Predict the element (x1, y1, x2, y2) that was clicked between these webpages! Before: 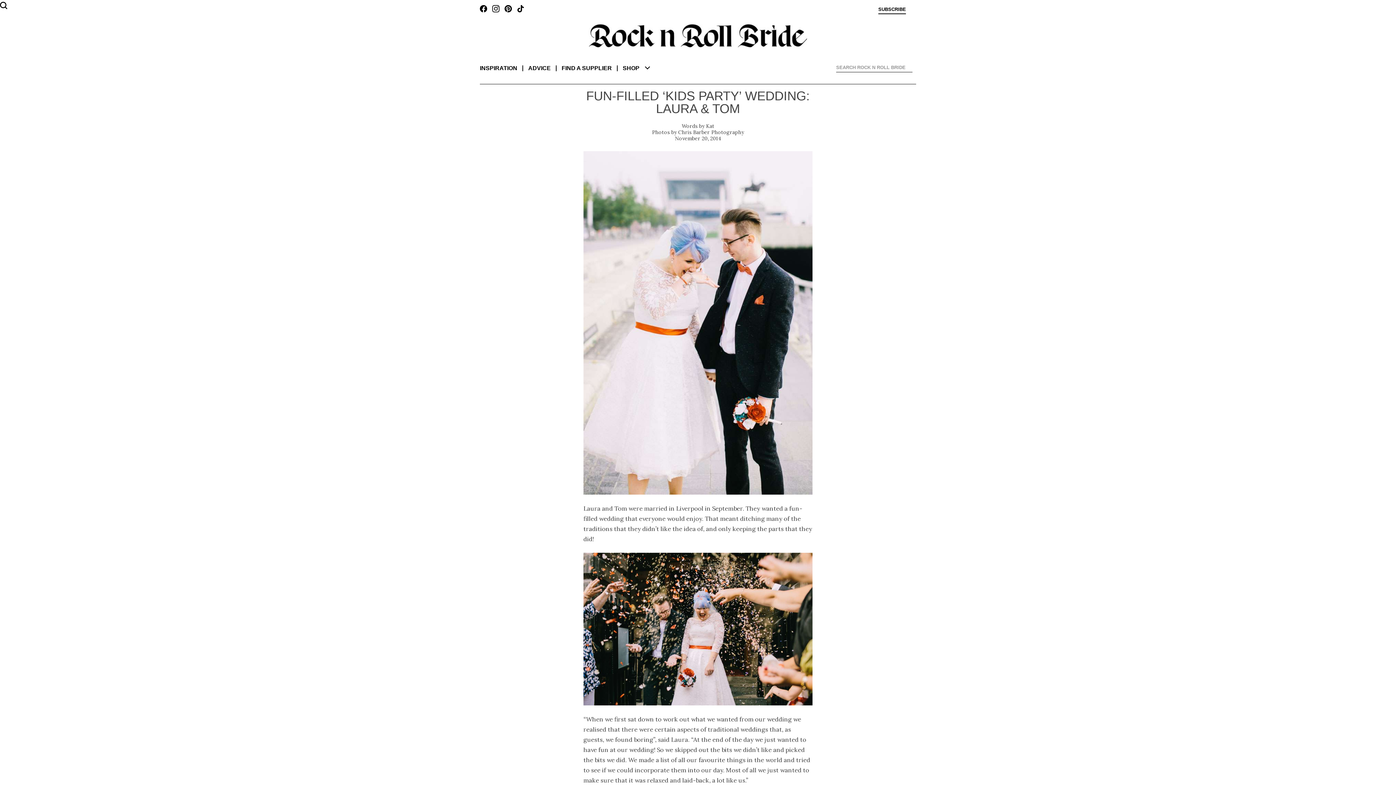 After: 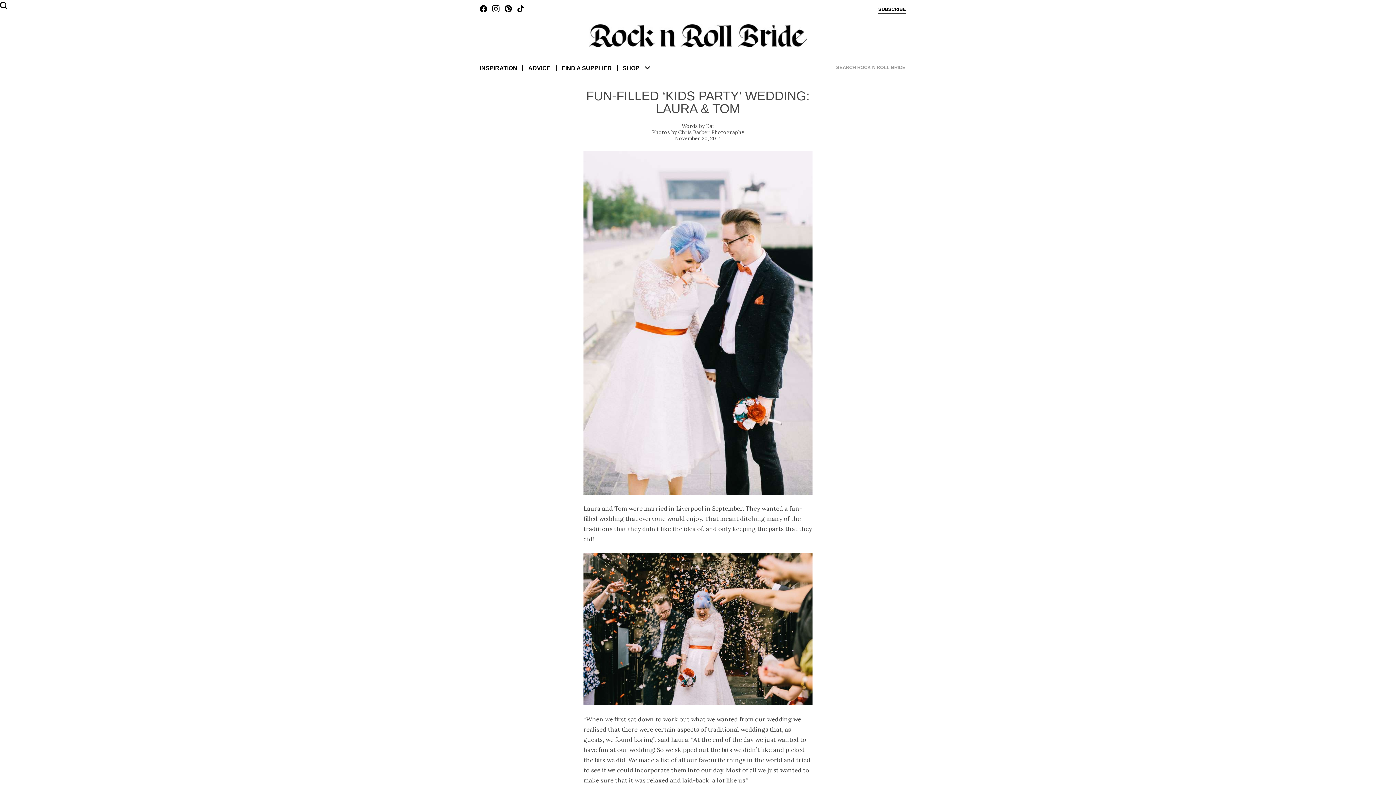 Action: bbox: (517, 5, 524, 14)